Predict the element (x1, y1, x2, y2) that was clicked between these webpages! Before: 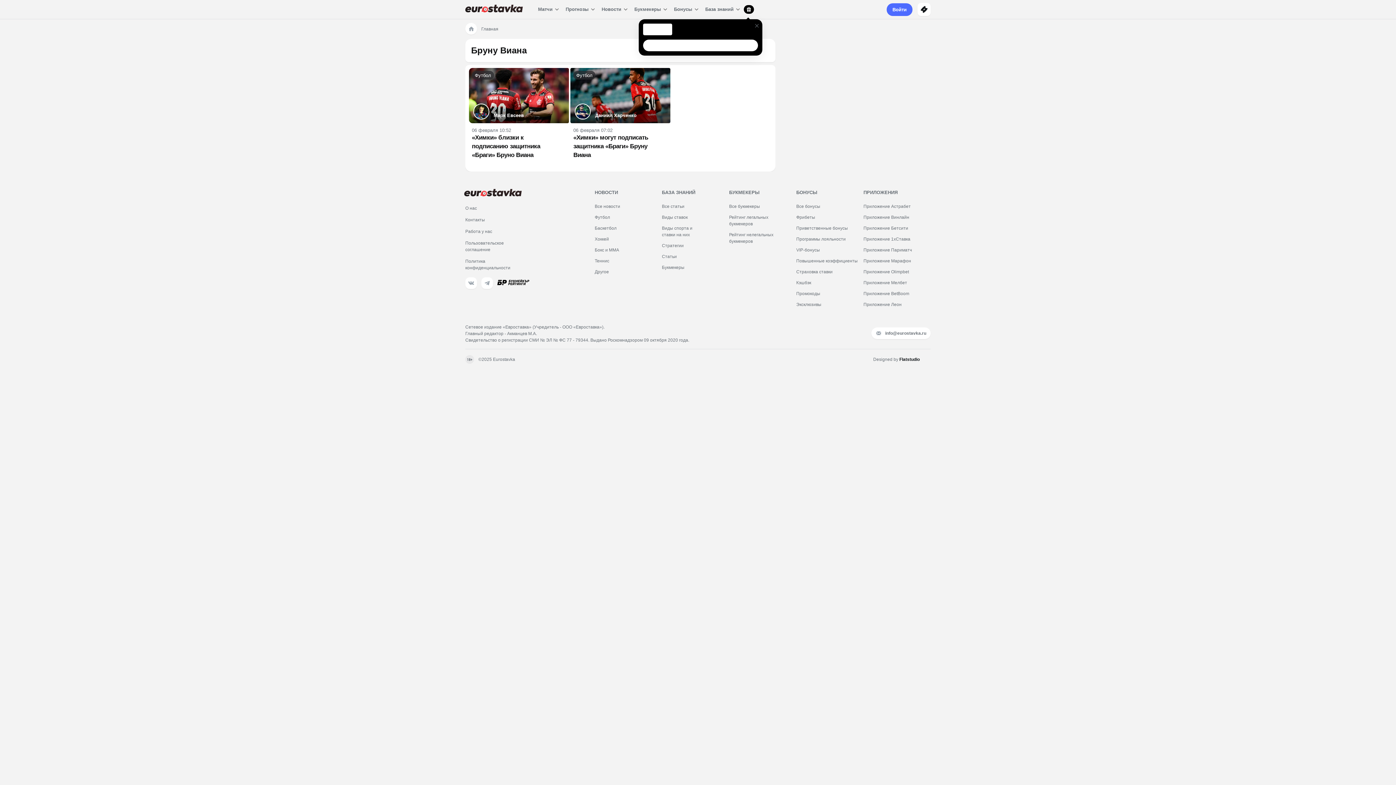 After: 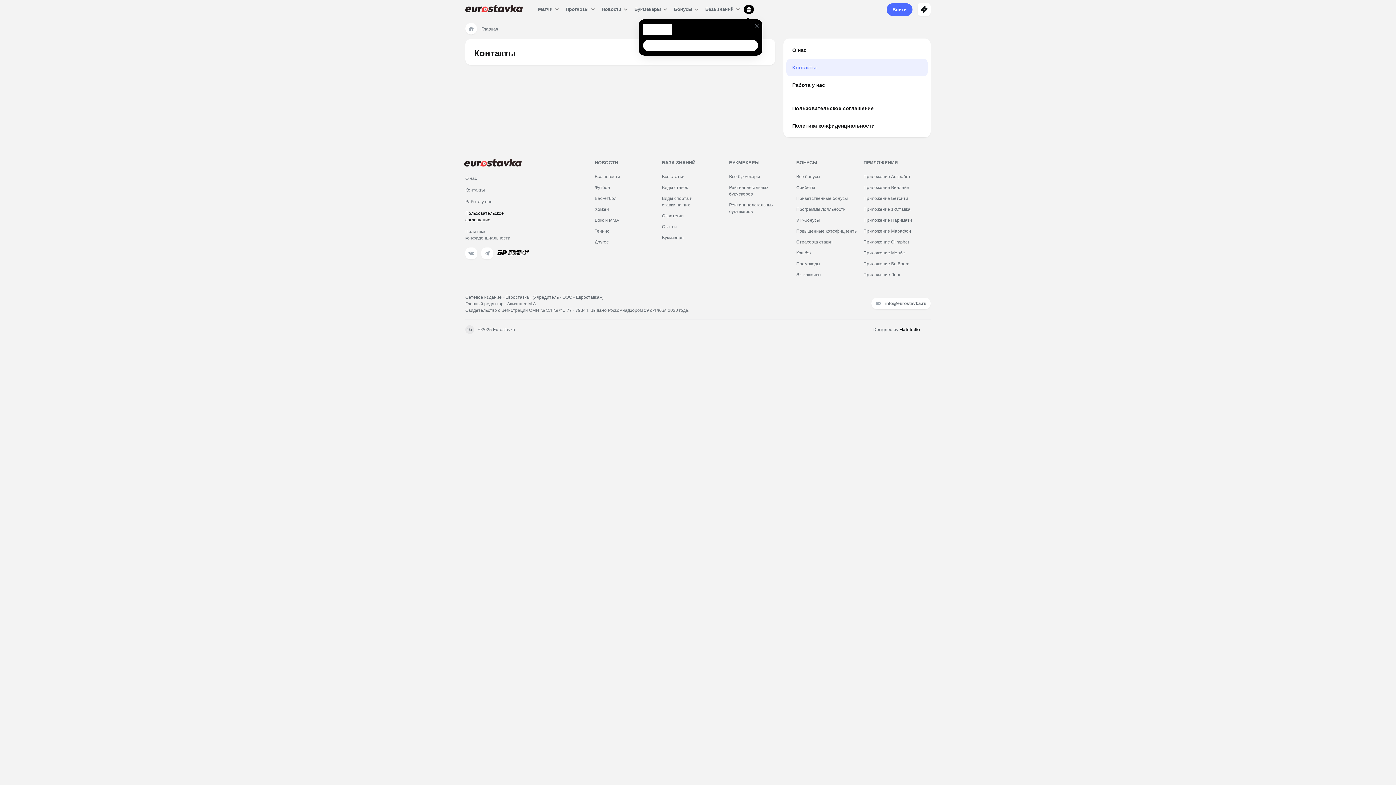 Action: label: Контакты bbox: (465, 216, 485, 222)